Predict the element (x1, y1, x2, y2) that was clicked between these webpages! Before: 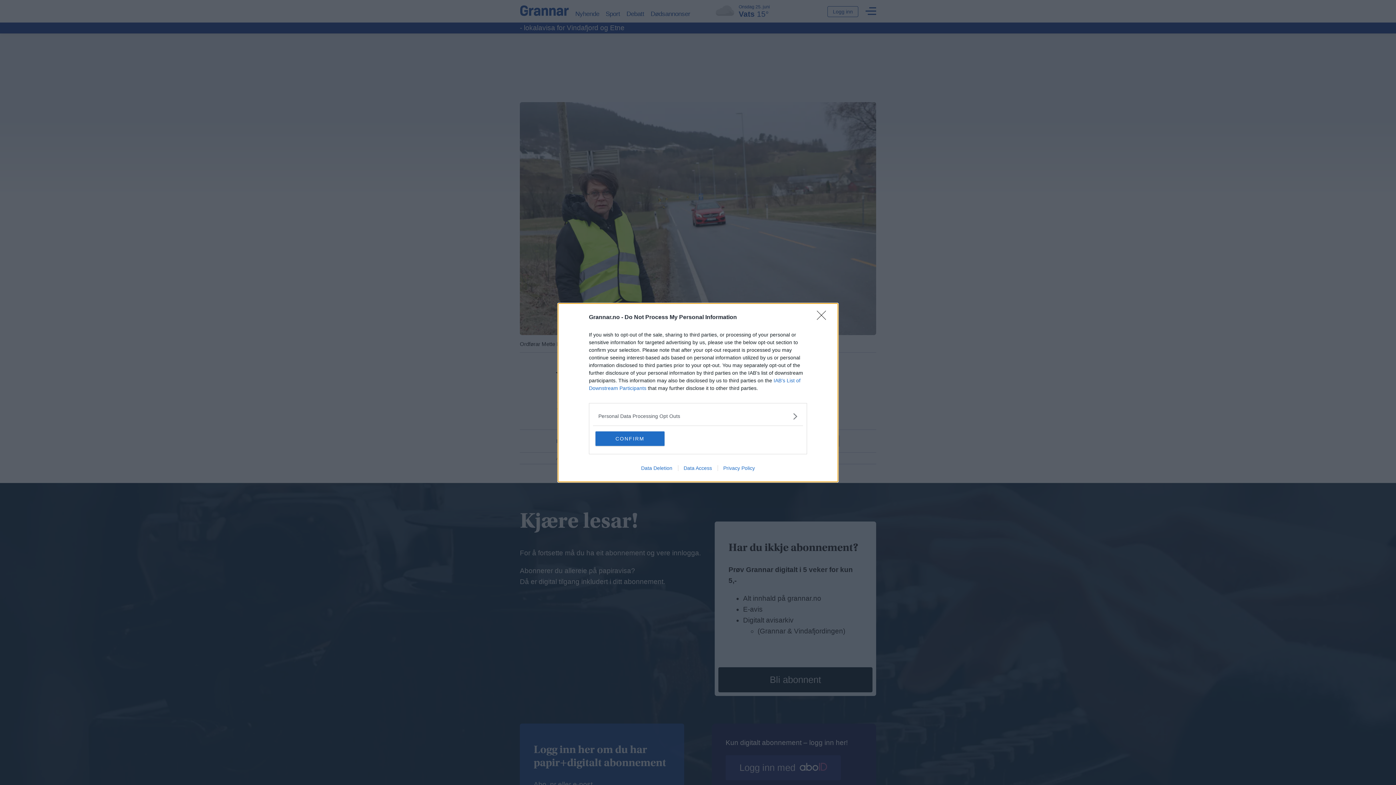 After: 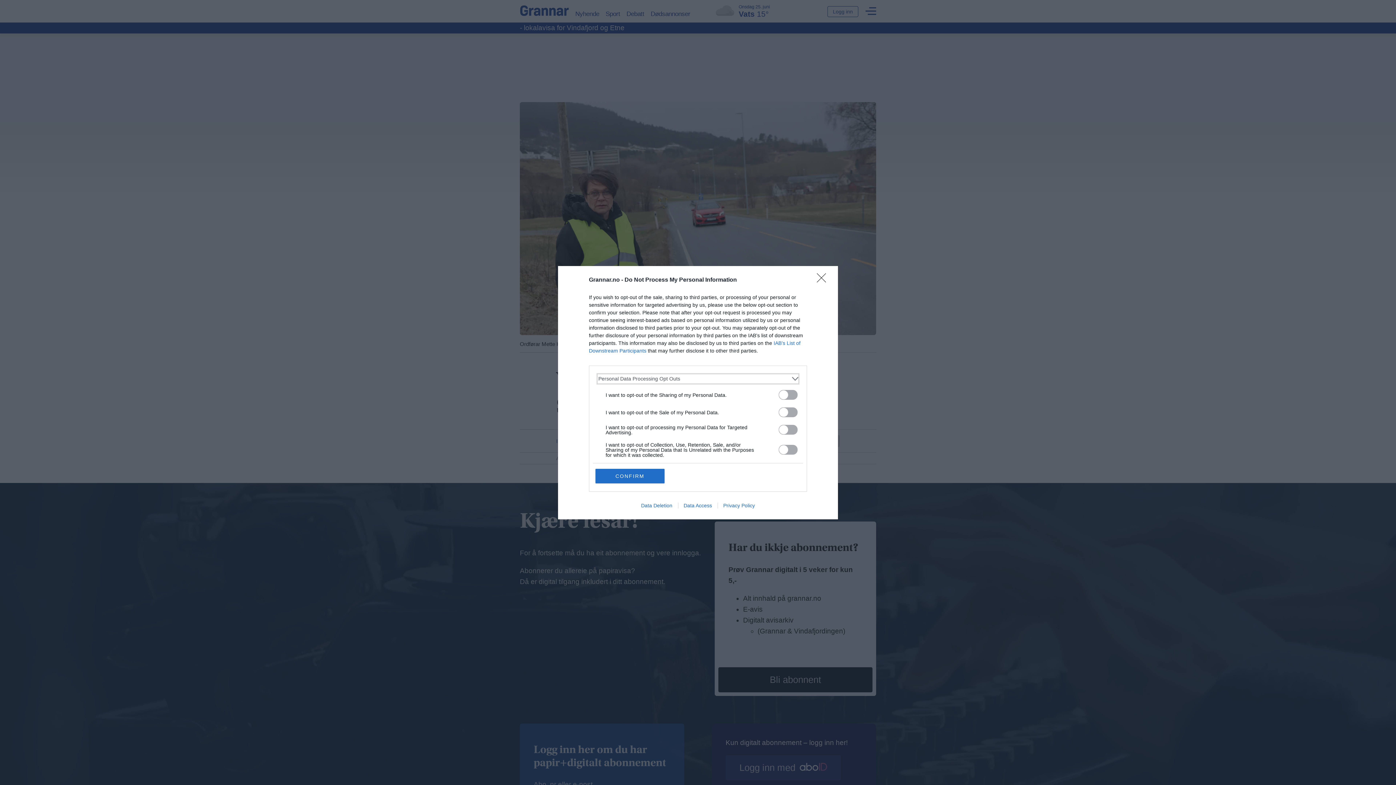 Action: bbox: (598, 412, 797, 420) label: Opt-Outs